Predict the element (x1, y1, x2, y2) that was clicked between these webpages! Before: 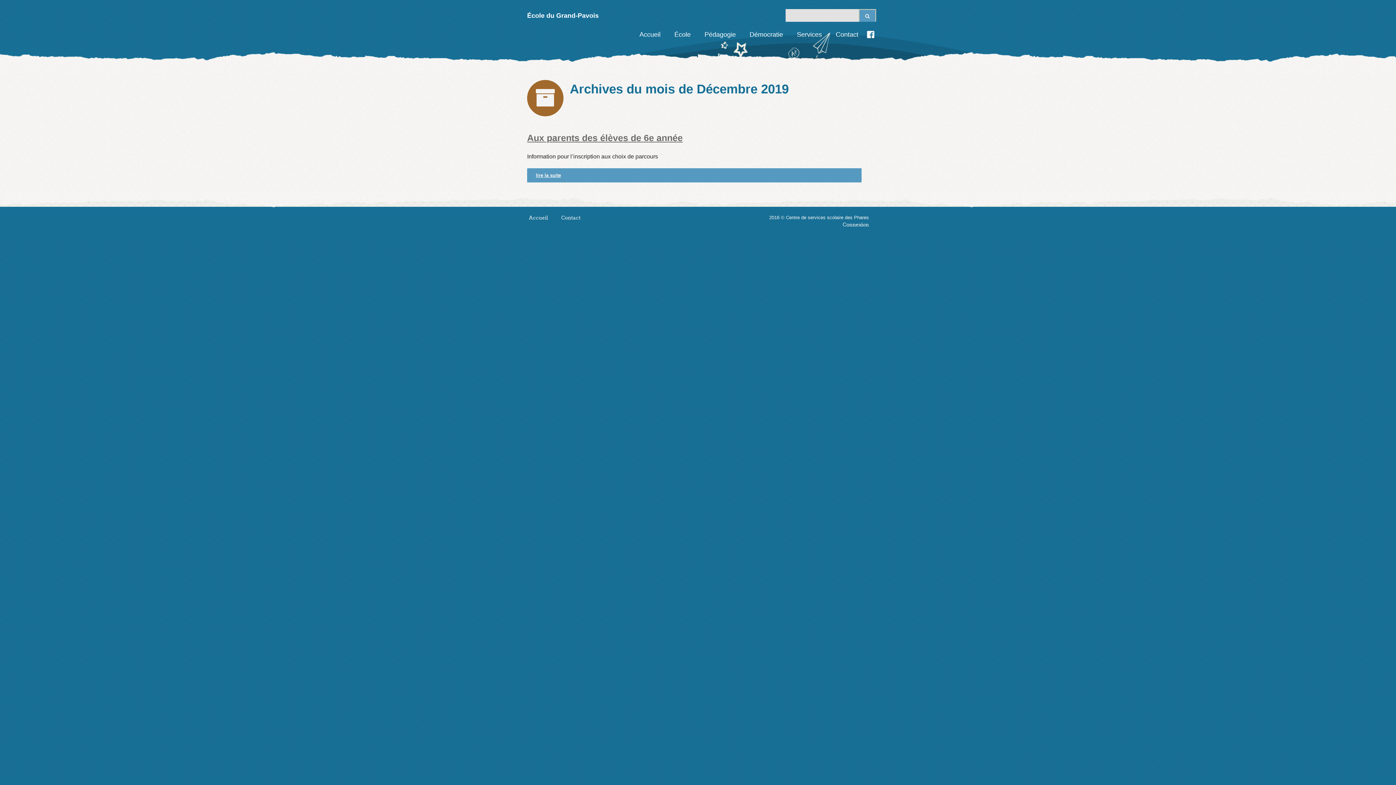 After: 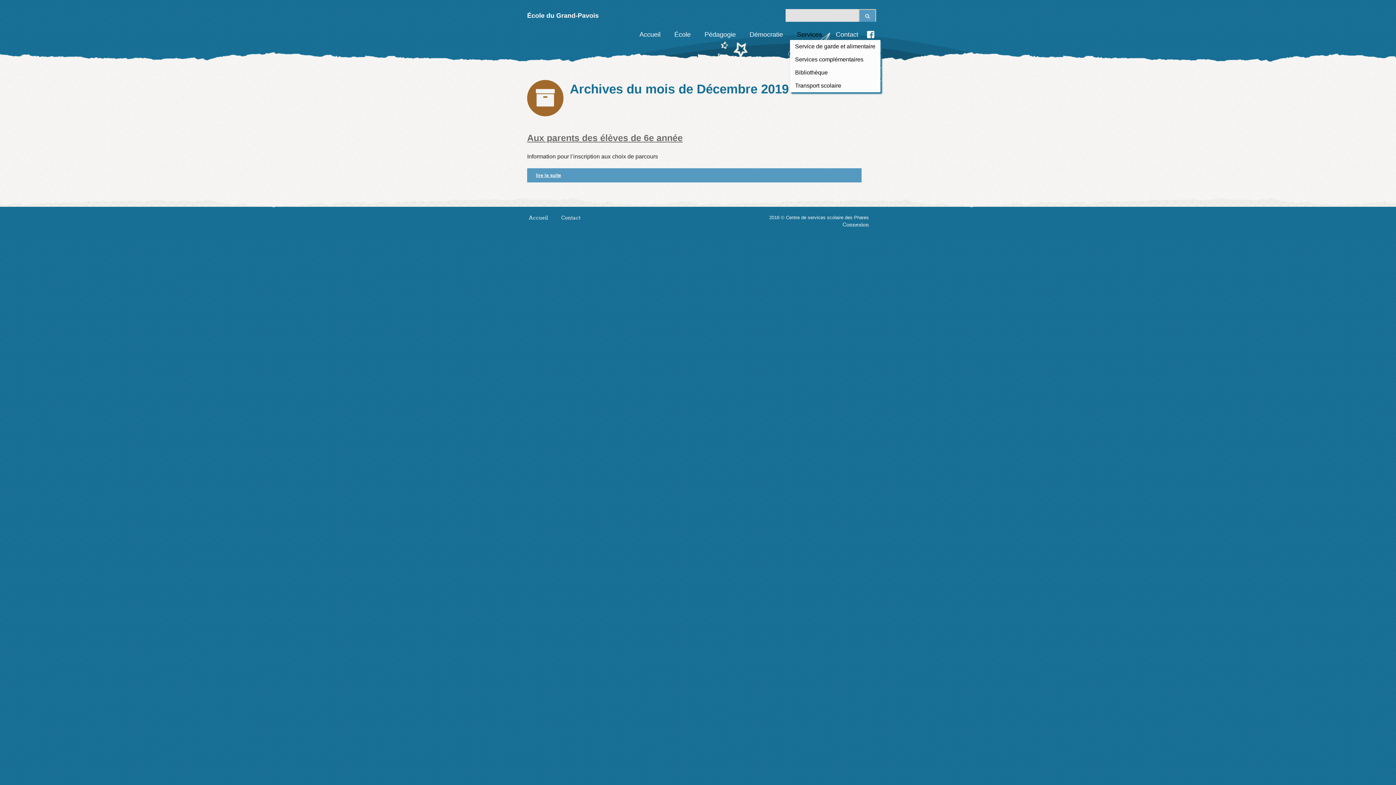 Action: label: Services bbox: (792, 29, 827, 40)